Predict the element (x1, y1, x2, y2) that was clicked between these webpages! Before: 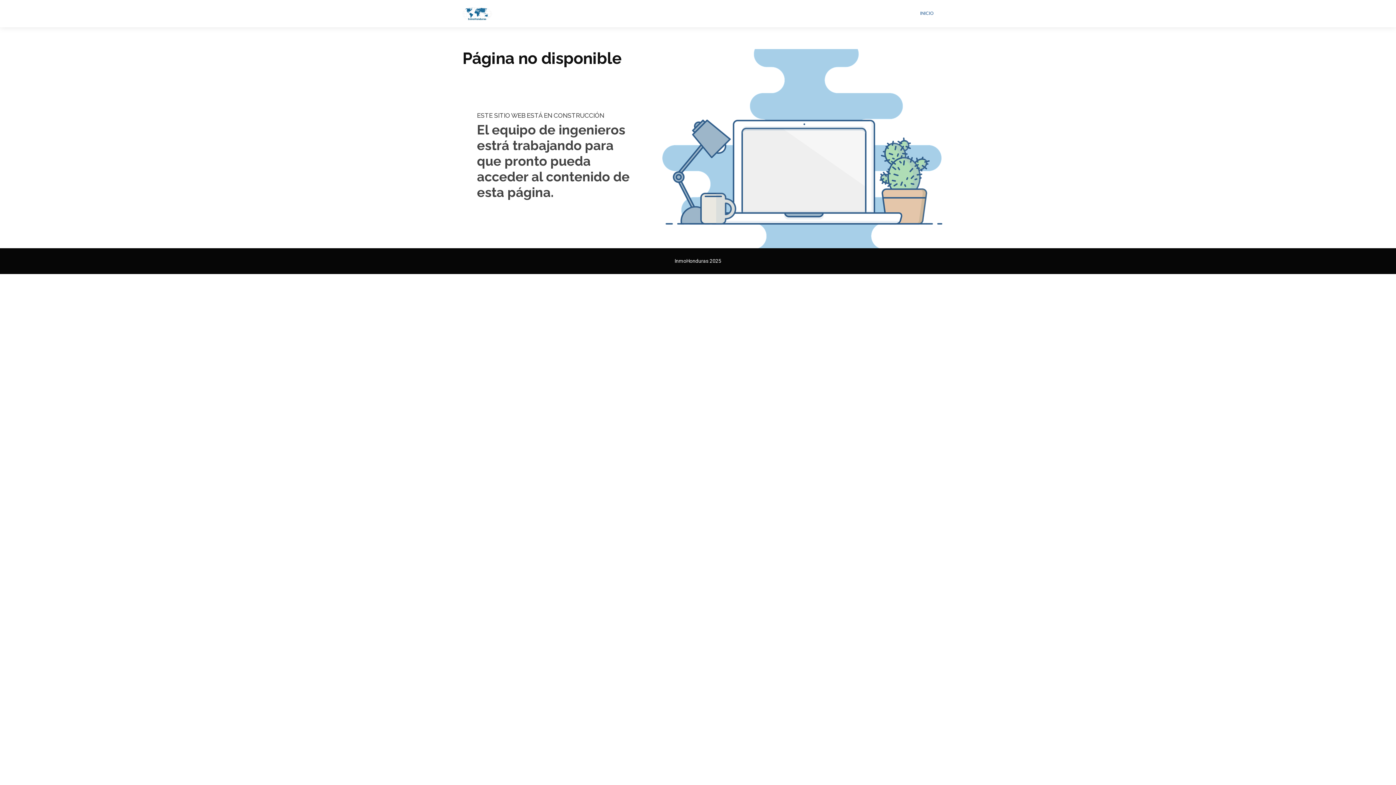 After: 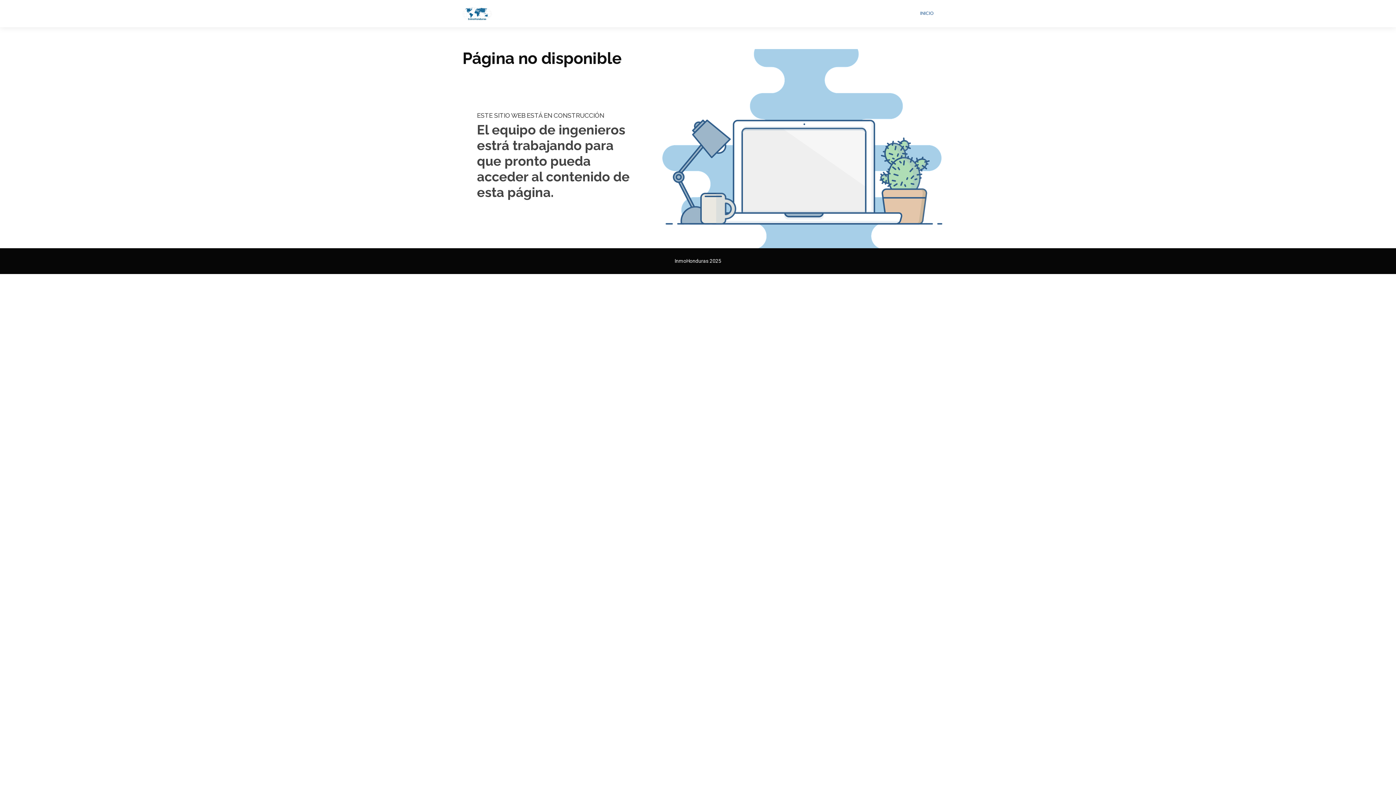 Action: label: INICIO bbox: (914, 3, 933, 23)